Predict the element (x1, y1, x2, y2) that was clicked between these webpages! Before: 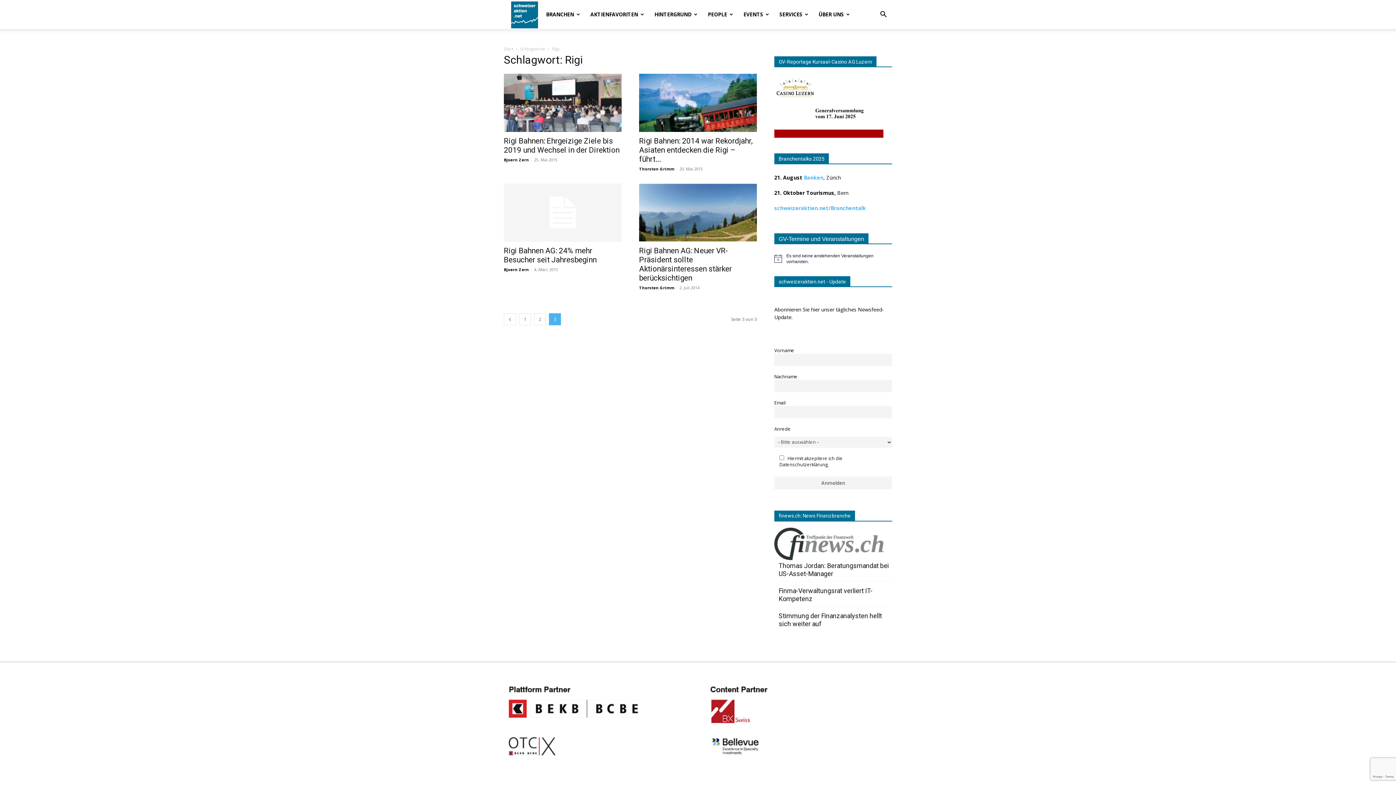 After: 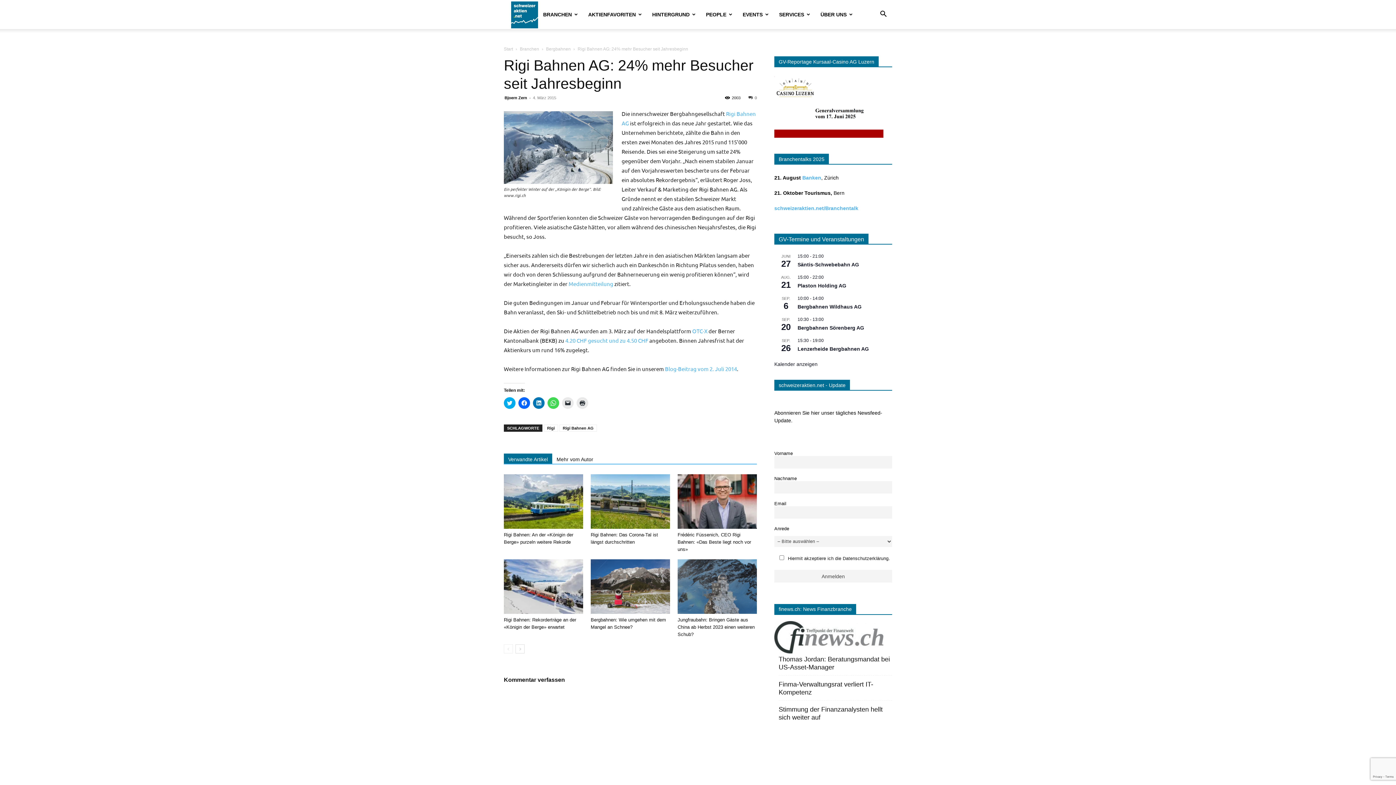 Action: bbox: (504, 183, 621, 241)